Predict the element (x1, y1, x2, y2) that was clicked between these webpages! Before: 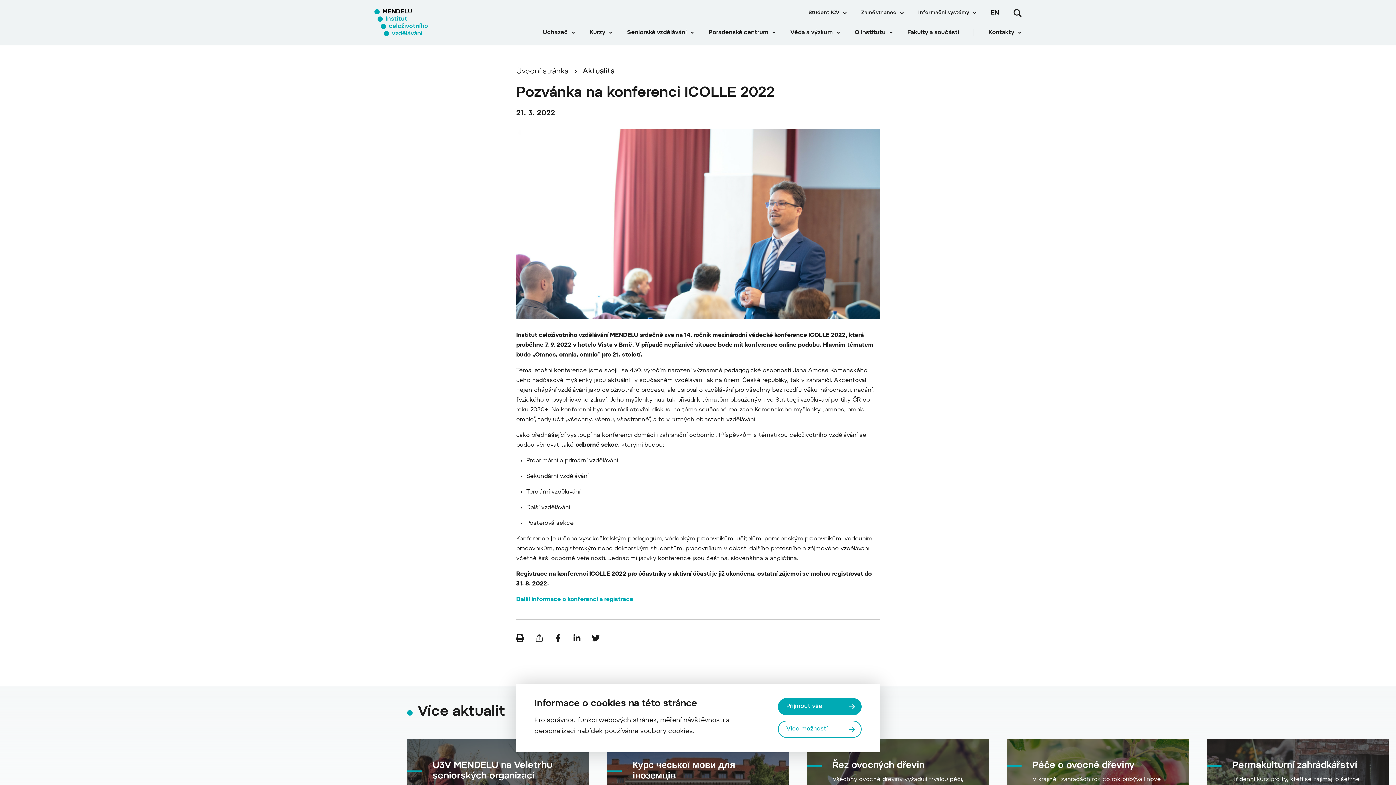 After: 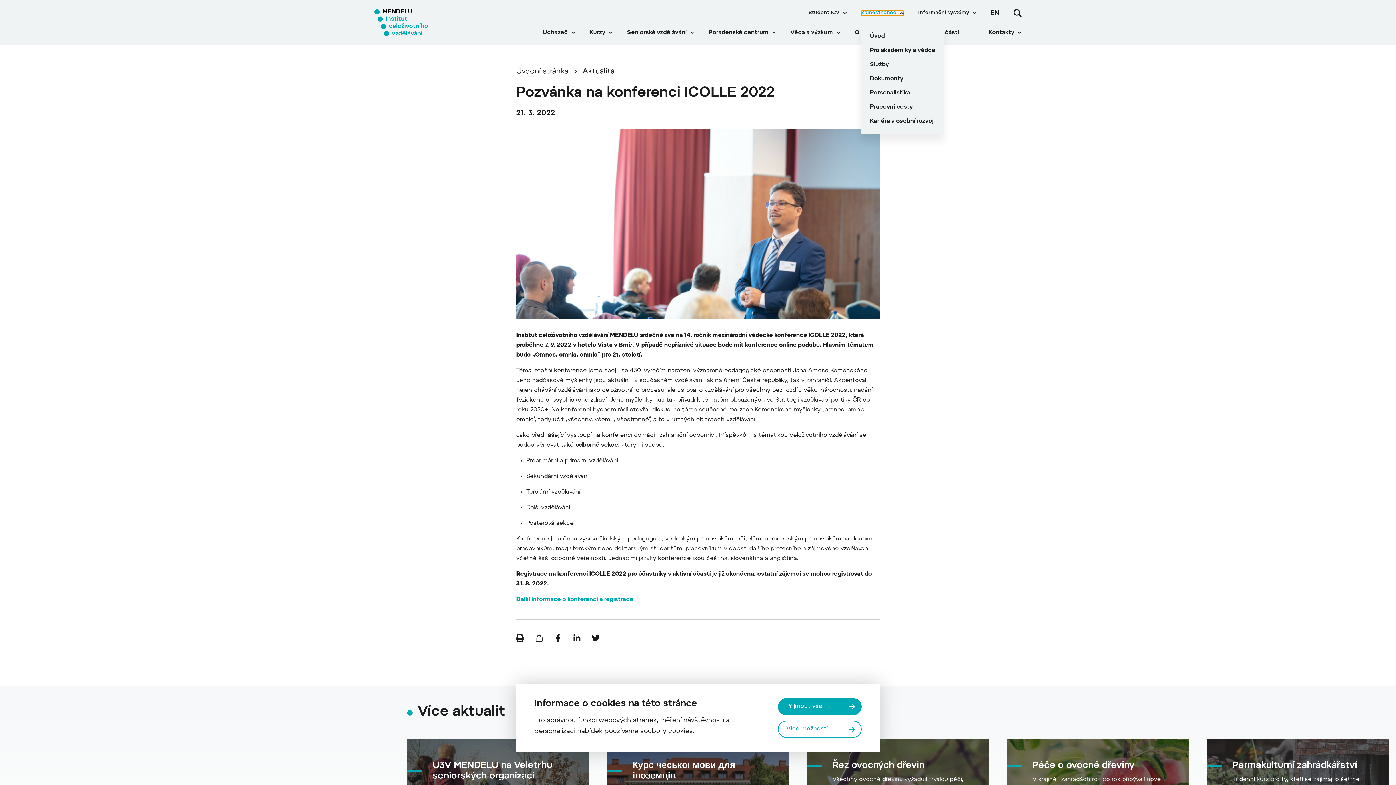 Action: label: Zaměstnanec bbox: (861, 10, 904, 15)